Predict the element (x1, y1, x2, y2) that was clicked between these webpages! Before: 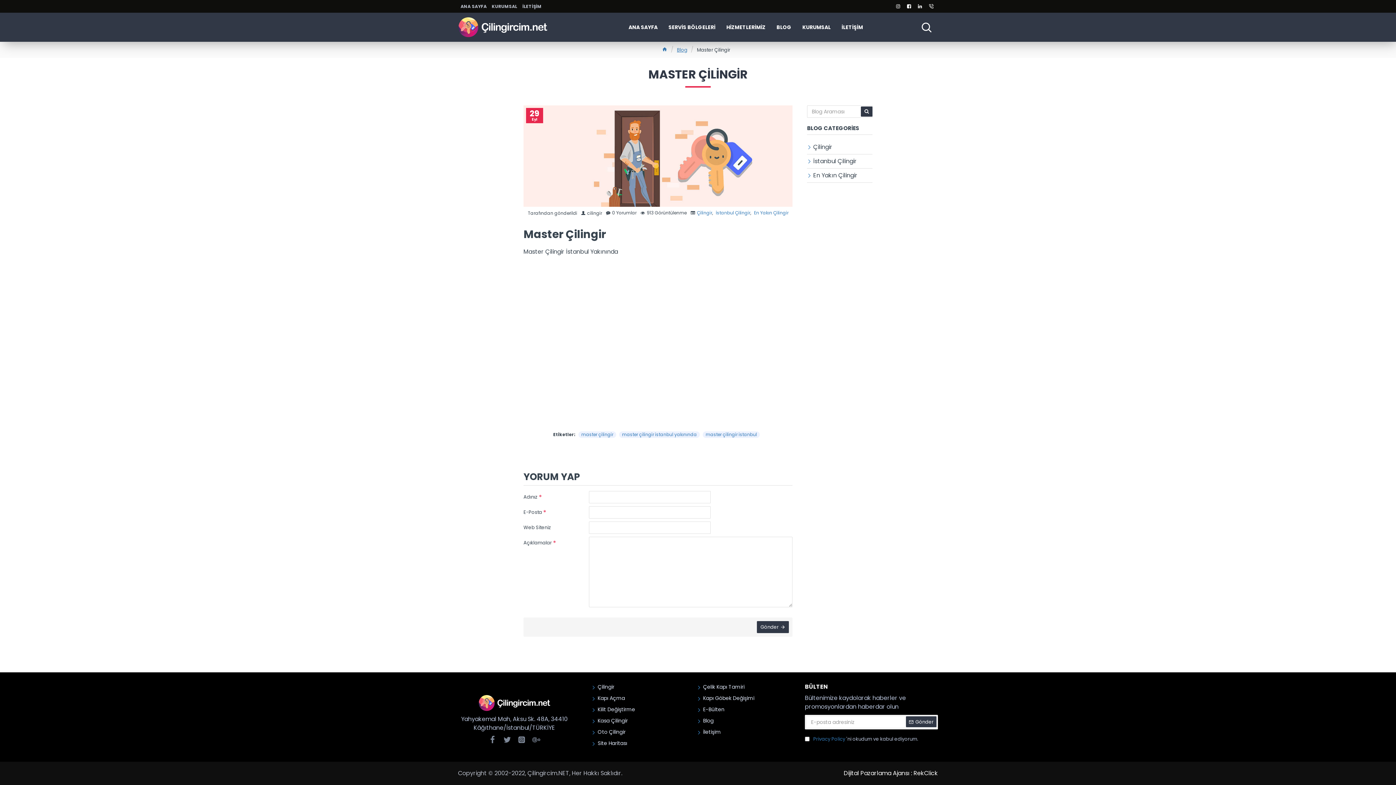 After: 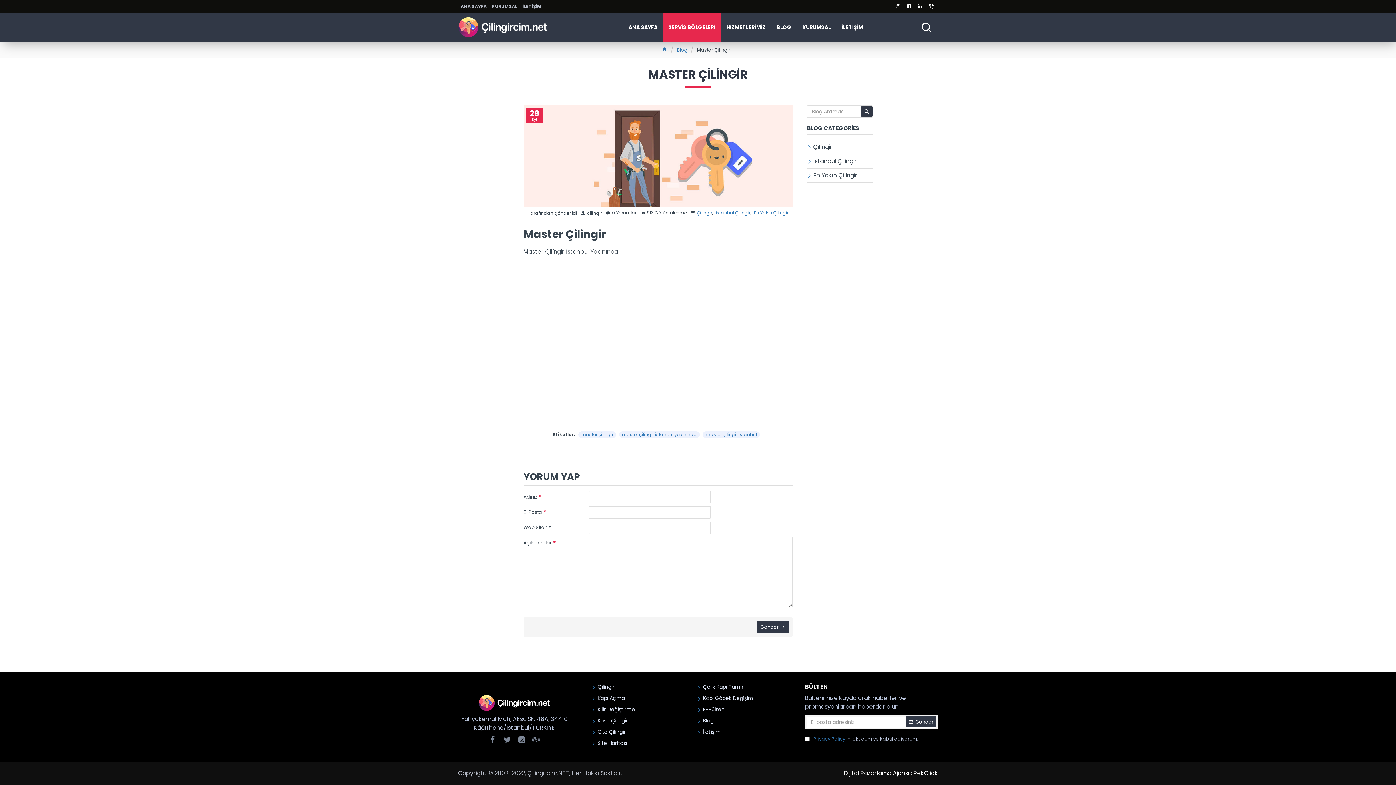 Action: label: SERVİS BÖLGELERİ bbox: (663, 12, 721, 41)